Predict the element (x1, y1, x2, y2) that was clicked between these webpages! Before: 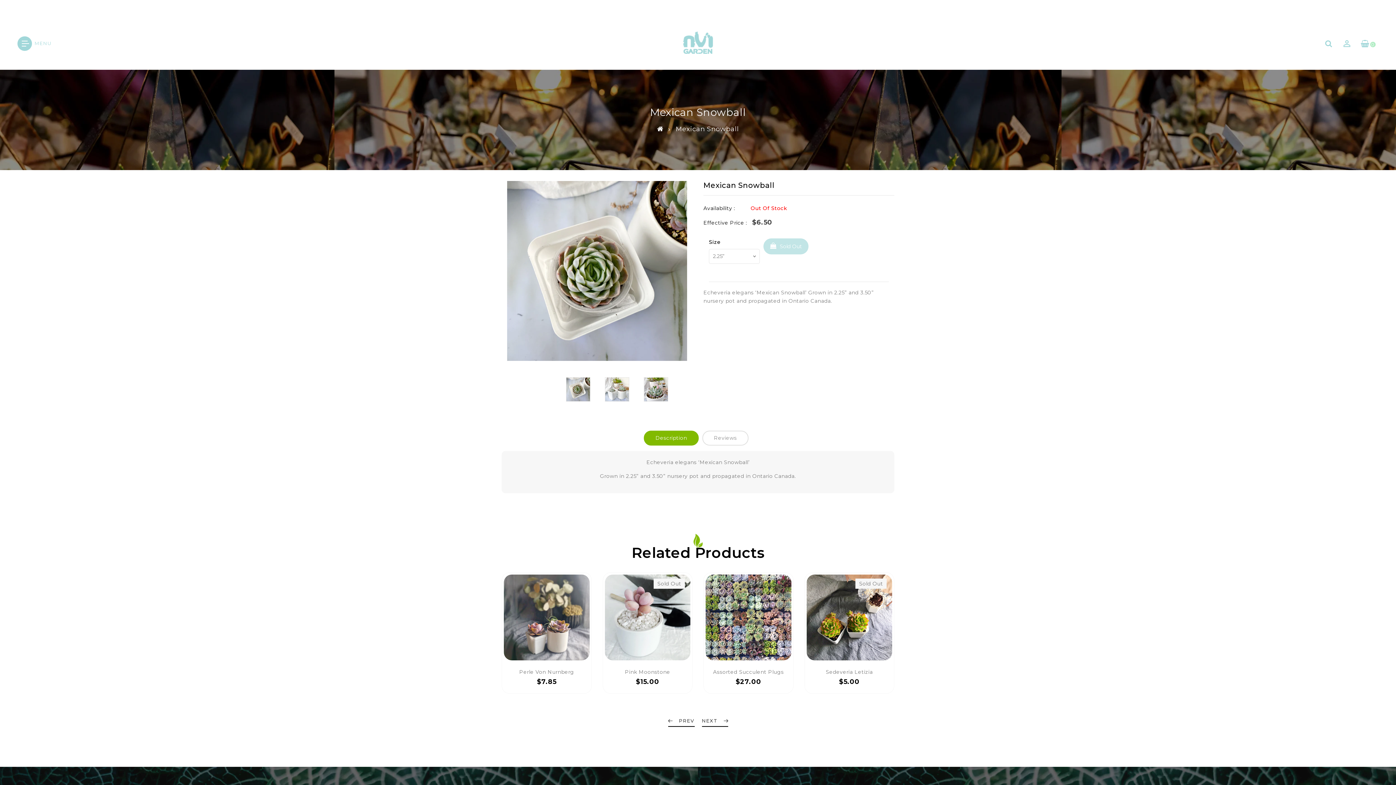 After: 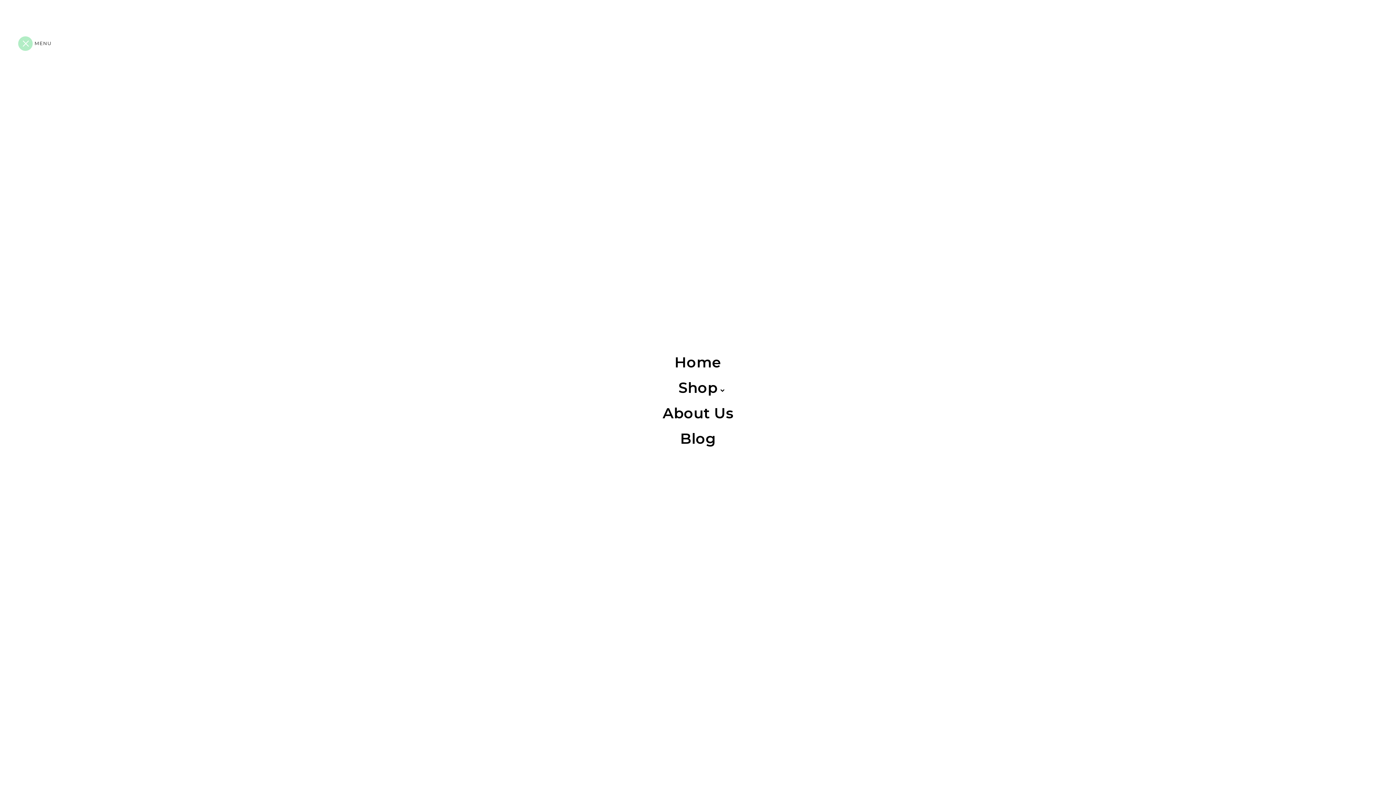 Action: bbox: (21, 43, 29, 44)